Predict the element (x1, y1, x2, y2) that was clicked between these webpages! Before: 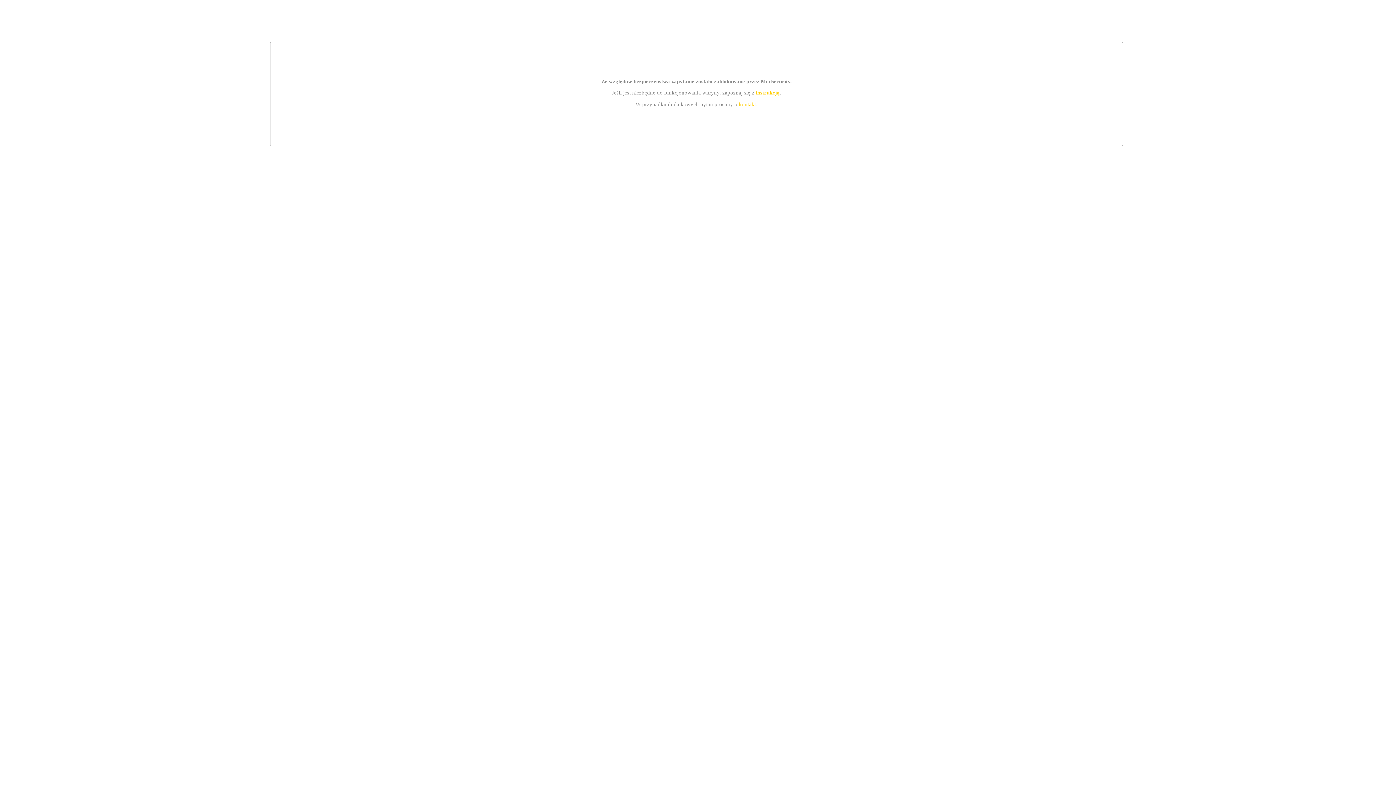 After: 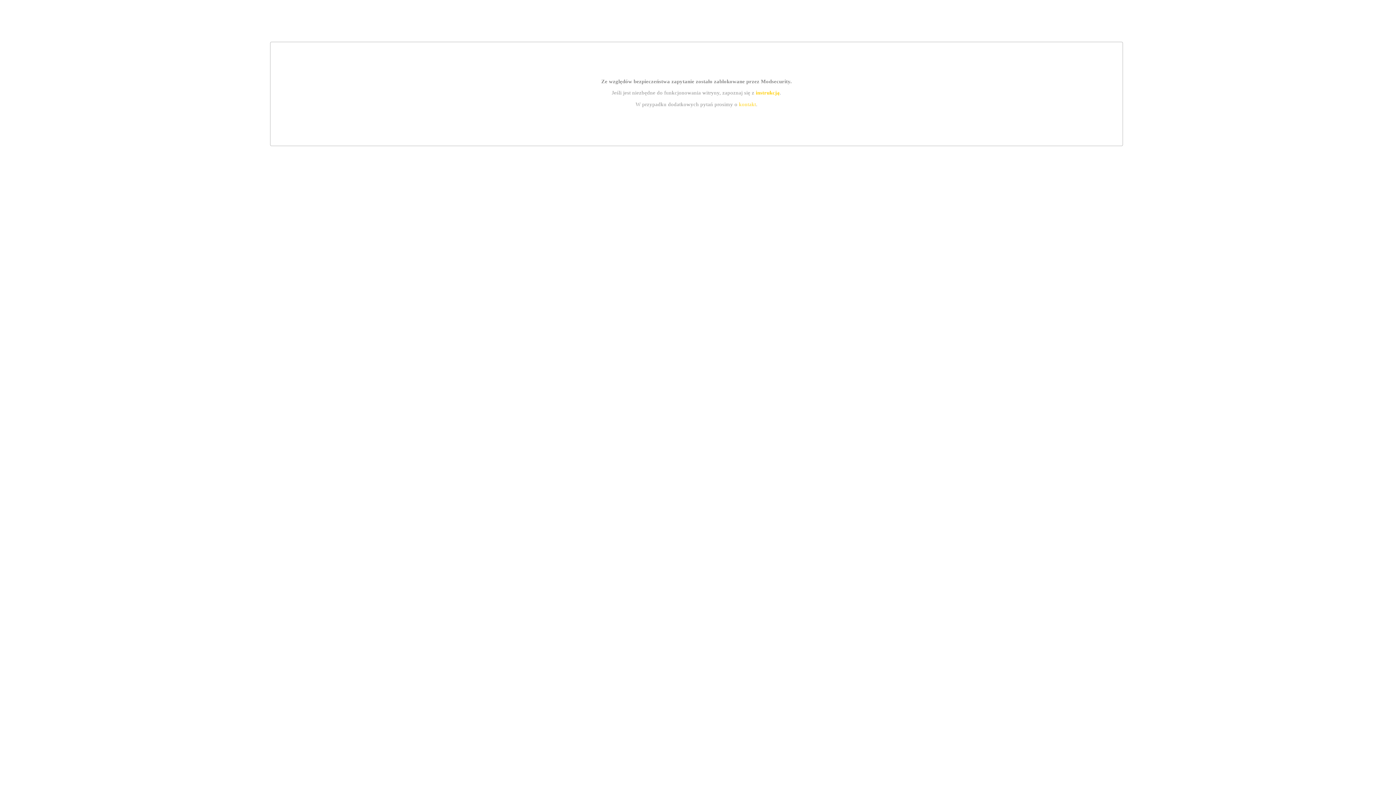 Action: bbox: (739, 101, 756, 107) label: kontakt